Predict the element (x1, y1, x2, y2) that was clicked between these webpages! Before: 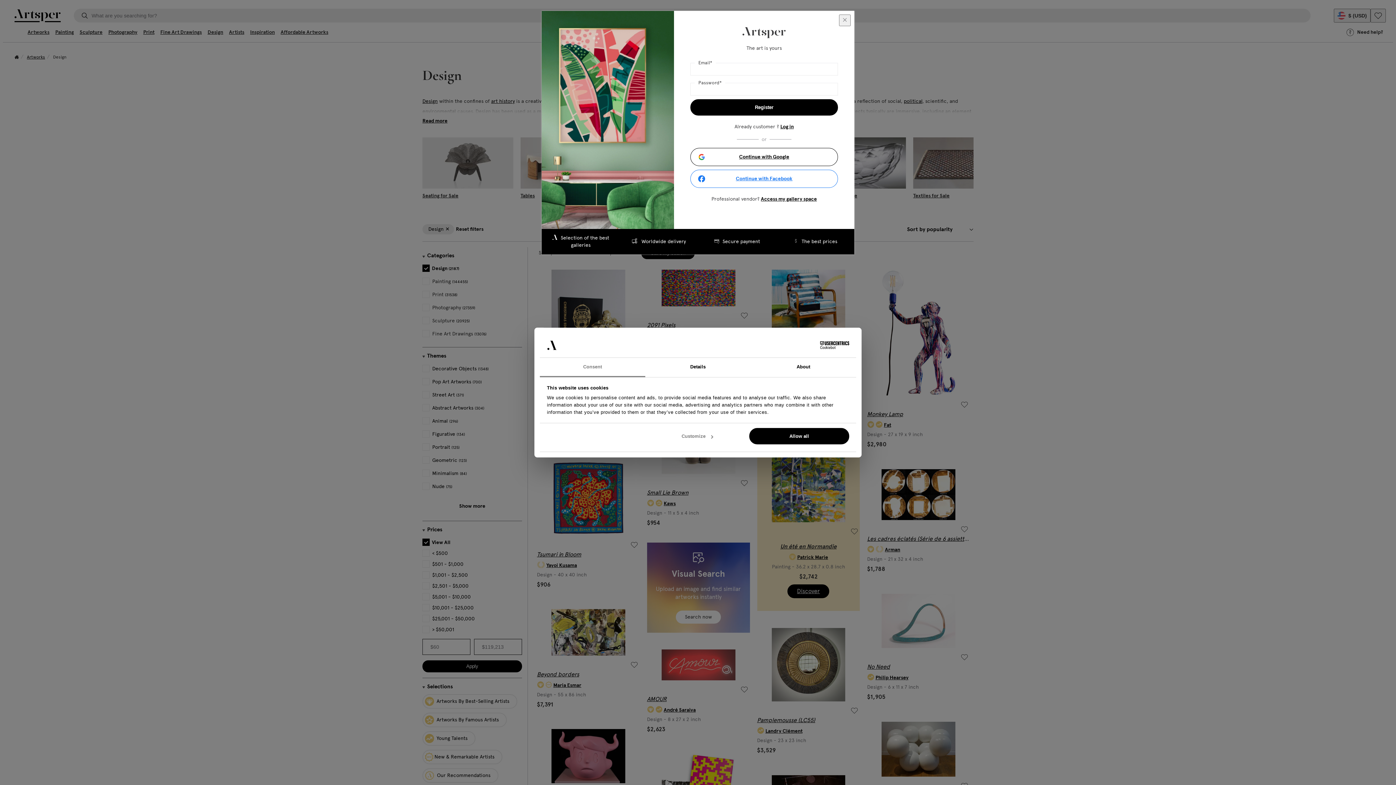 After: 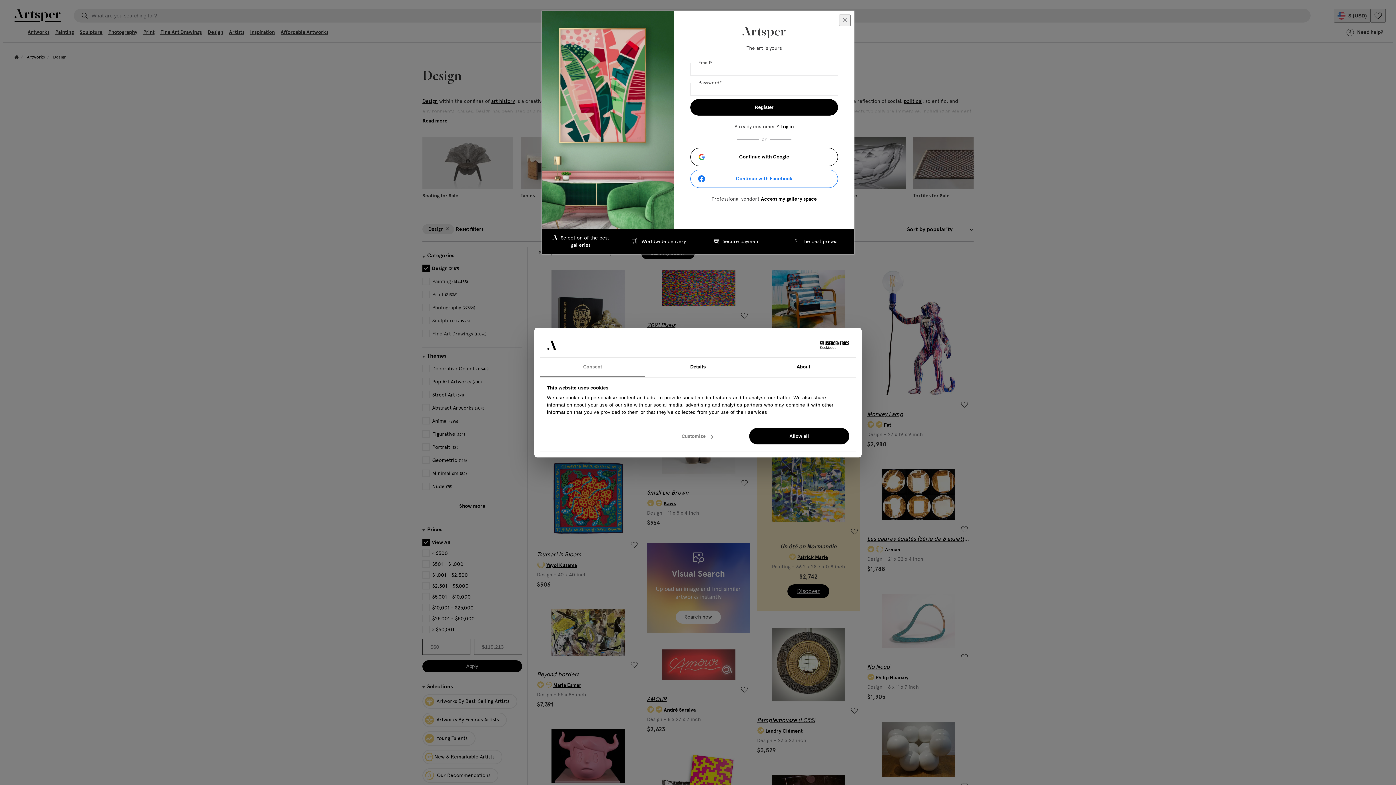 Action: label: Cookiebot - opens in a new window bbox: (785, 340, 849, 350)